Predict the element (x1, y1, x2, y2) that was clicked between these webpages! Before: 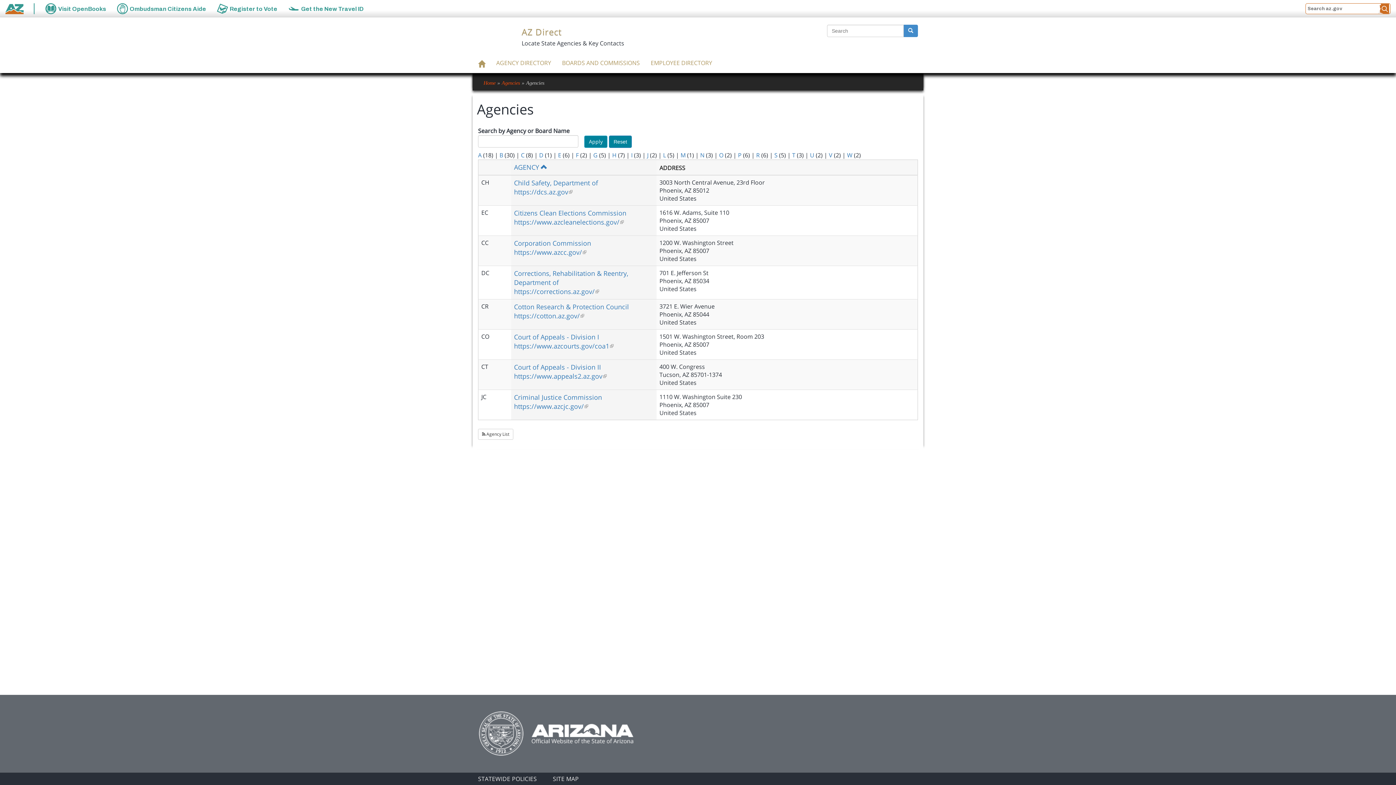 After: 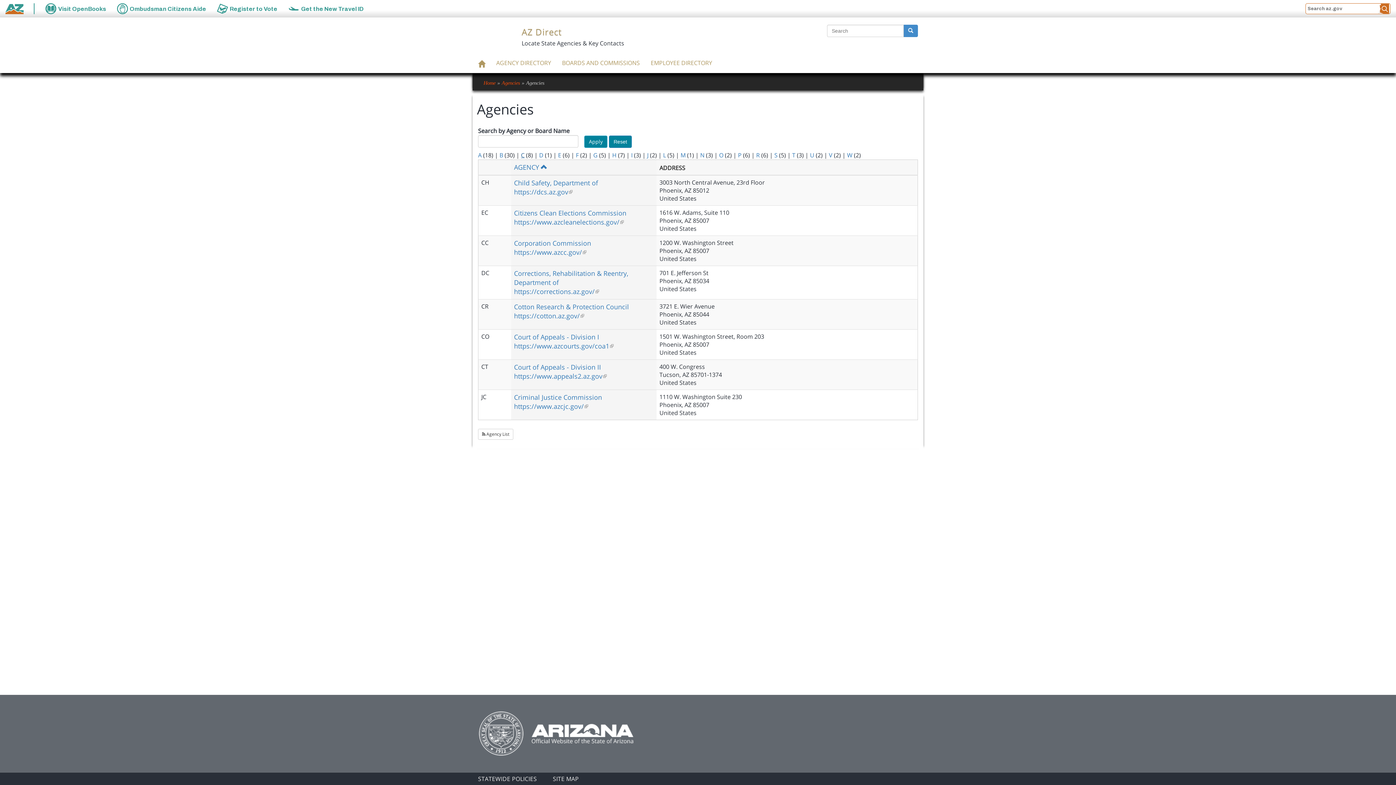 Action: label: C bbox: (521, 151, 524, 159)